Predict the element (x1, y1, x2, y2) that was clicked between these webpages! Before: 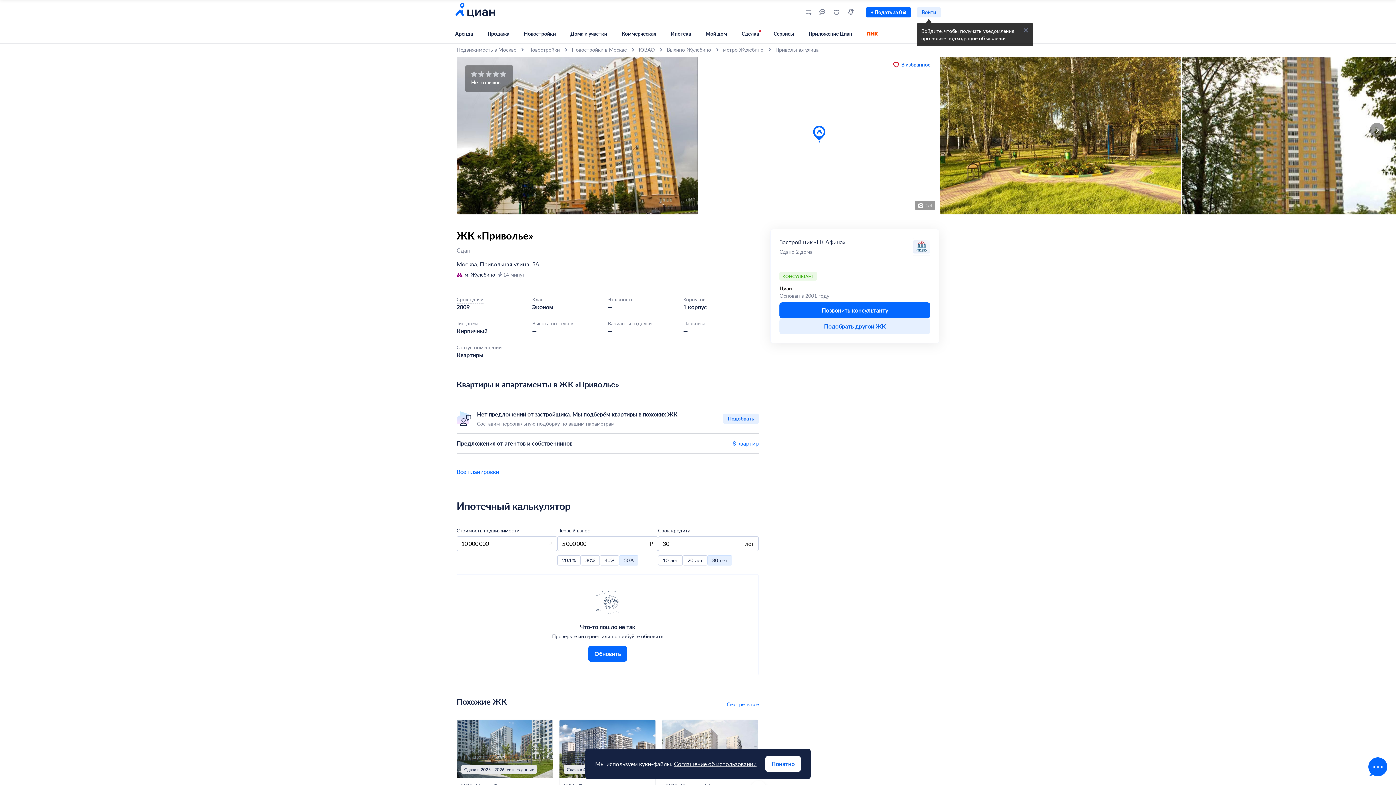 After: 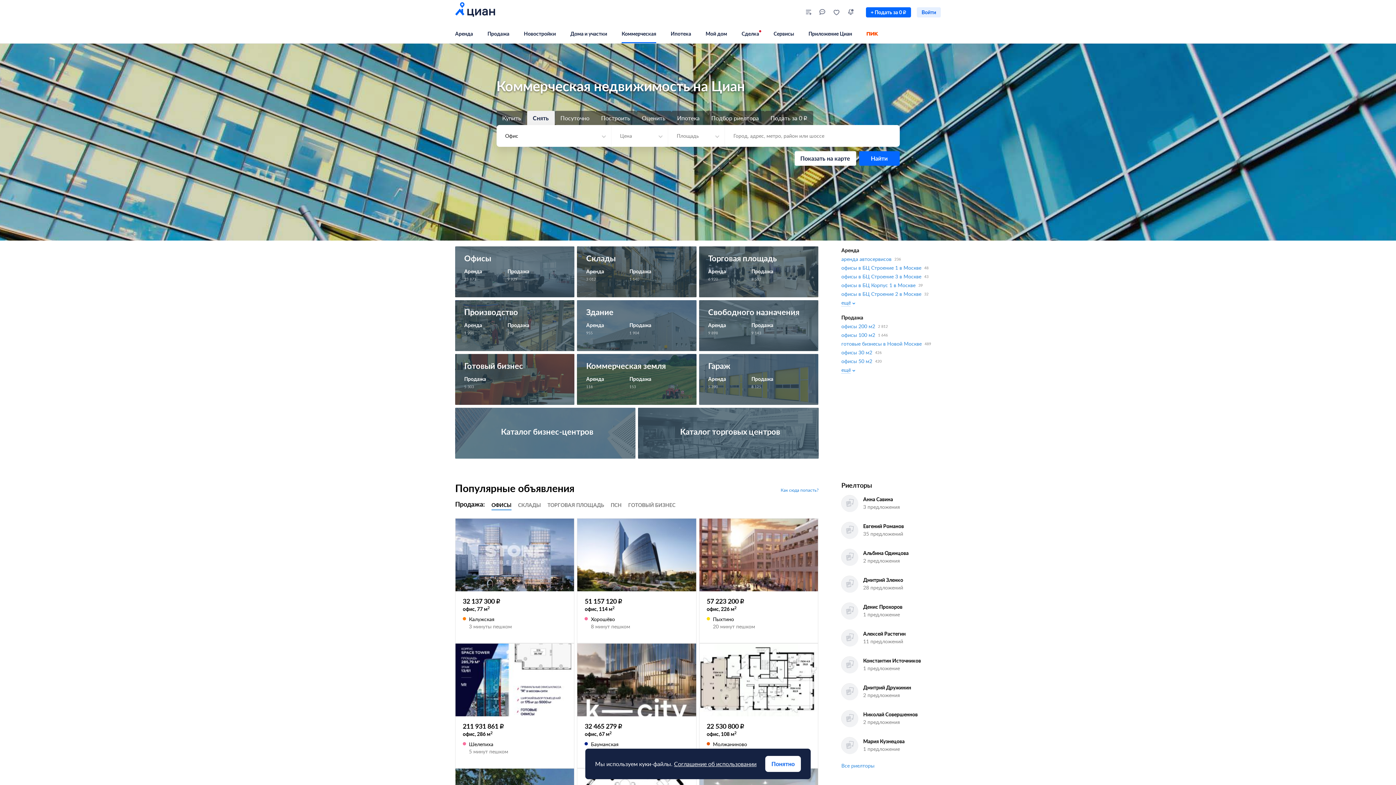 Action: bbox: (621, 24, 670, 43) label: Коммерческая